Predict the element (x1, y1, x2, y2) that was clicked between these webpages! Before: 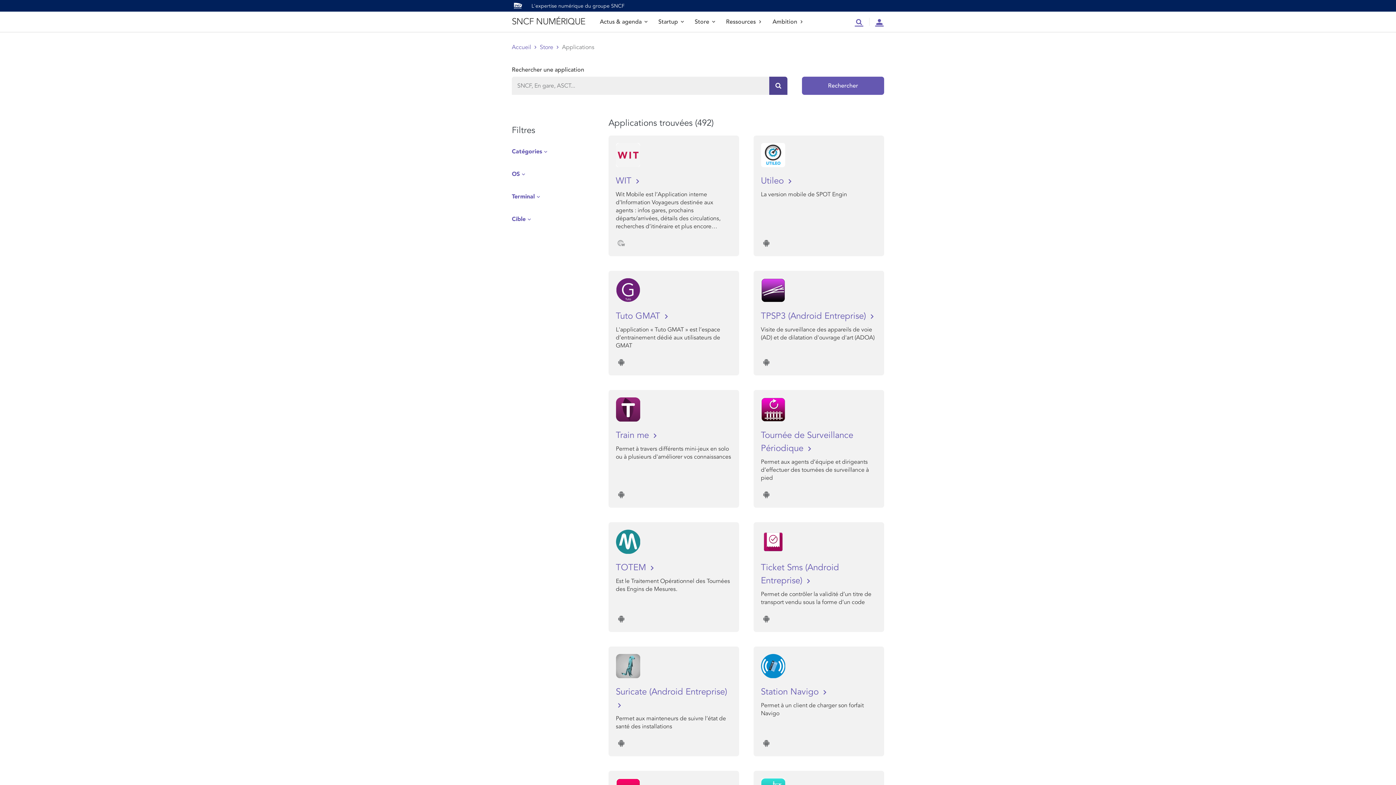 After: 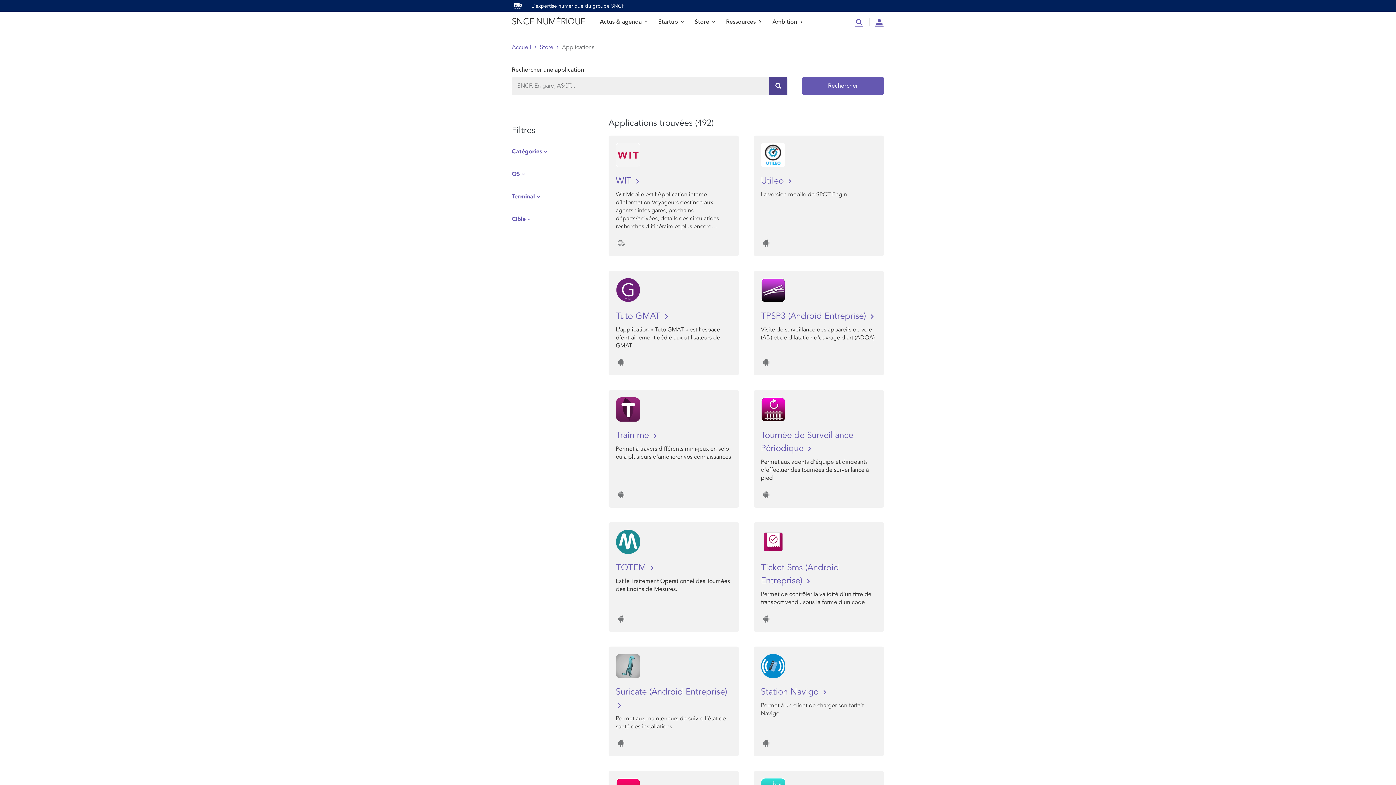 Action: label: Rechercher bbox: (802, 76, 884, 94)